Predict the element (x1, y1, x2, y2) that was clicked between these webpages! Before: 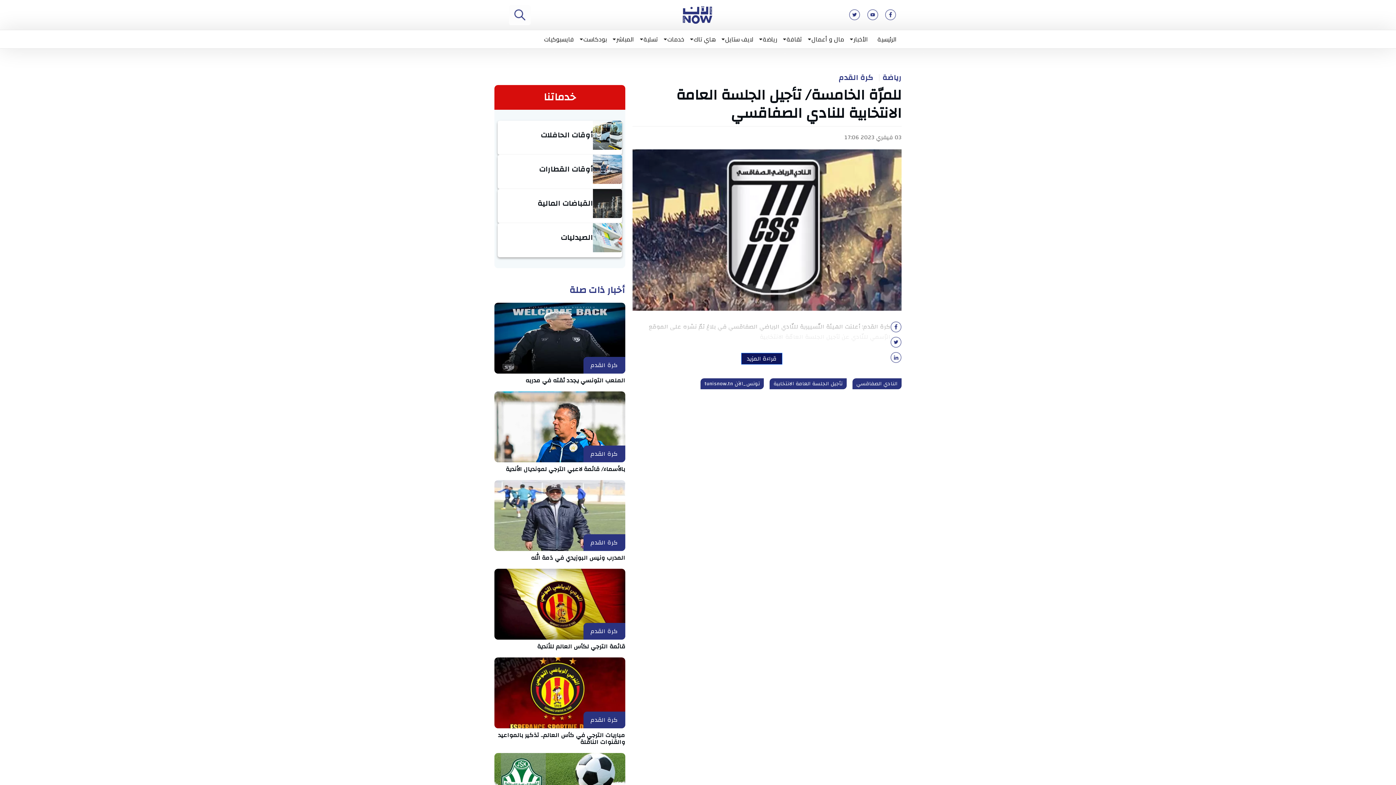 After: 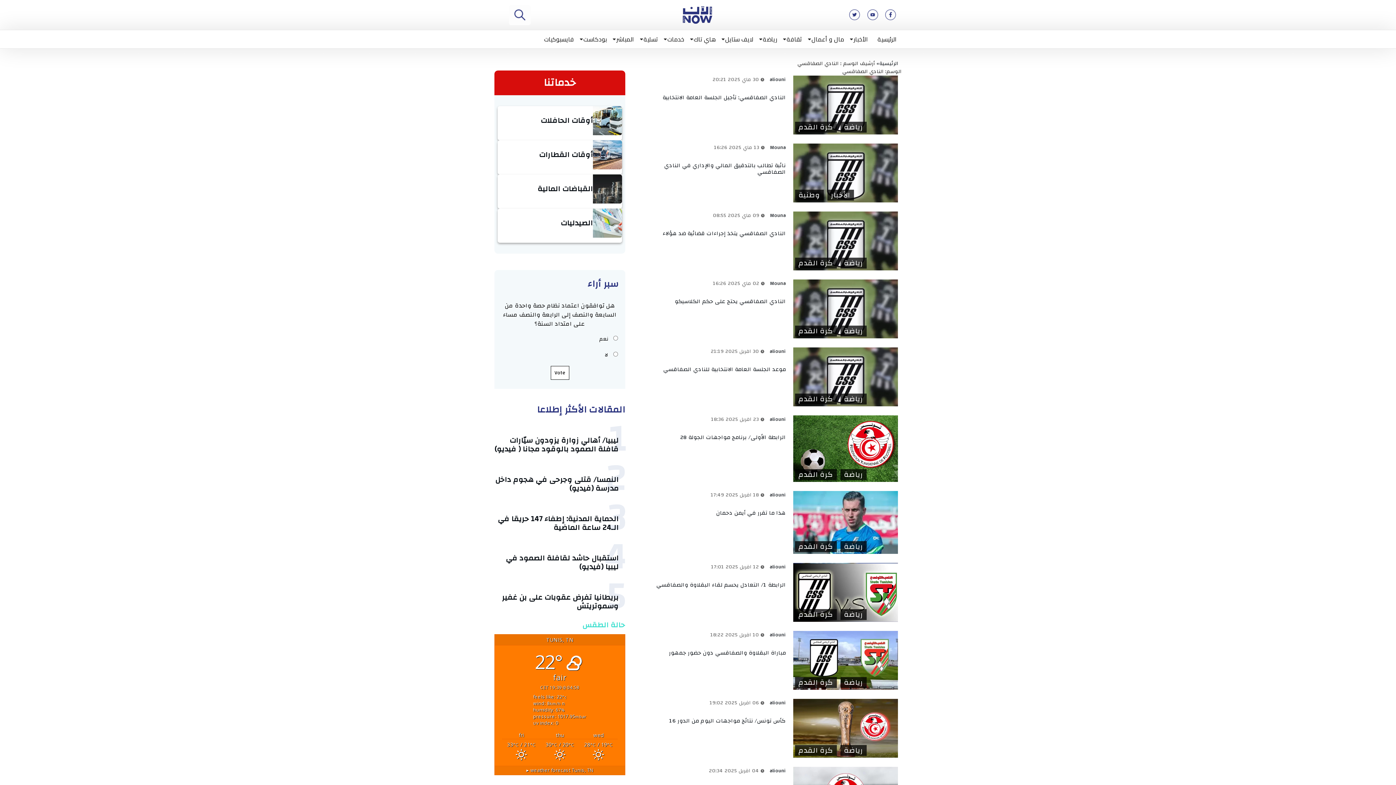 Action: bbox: (852, 378, 901, 389) label: النادي الصفاقسي